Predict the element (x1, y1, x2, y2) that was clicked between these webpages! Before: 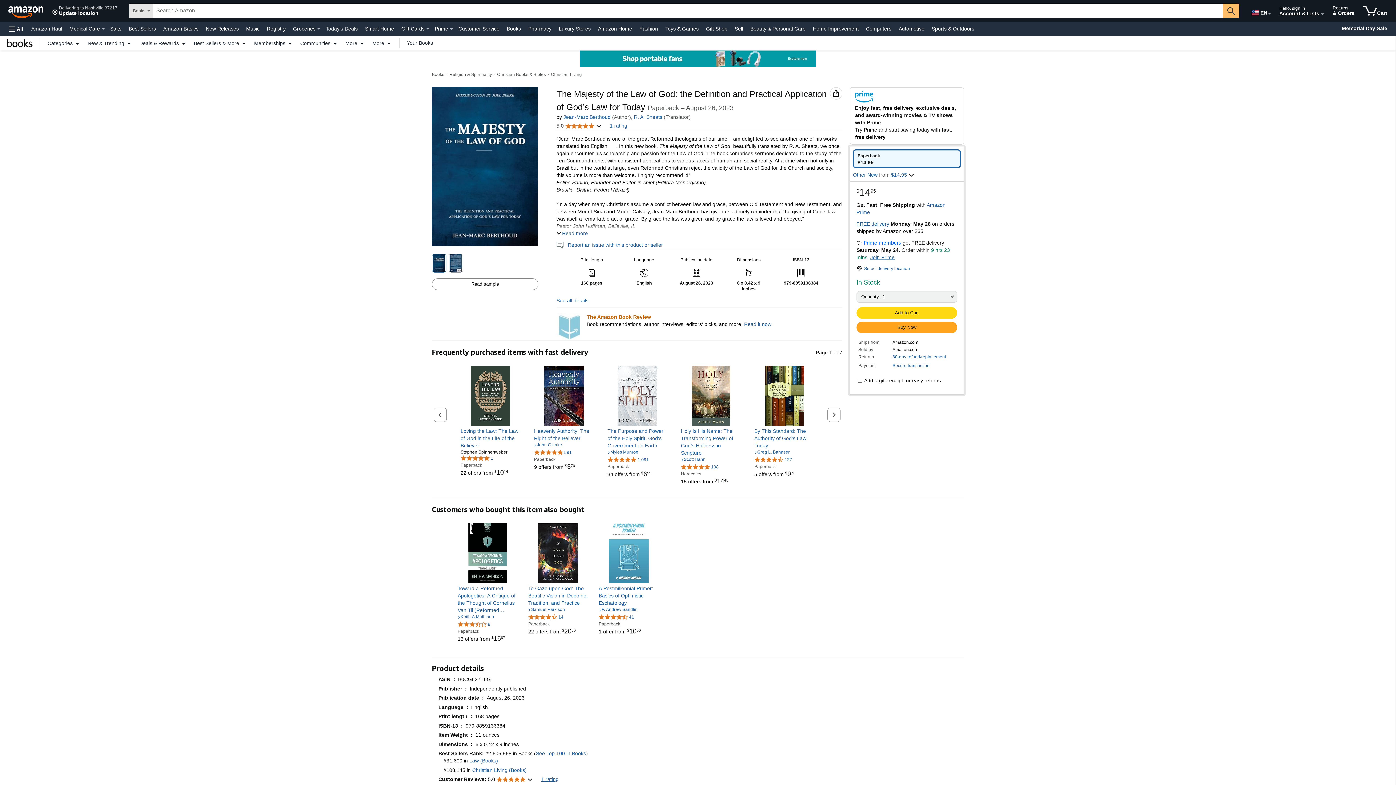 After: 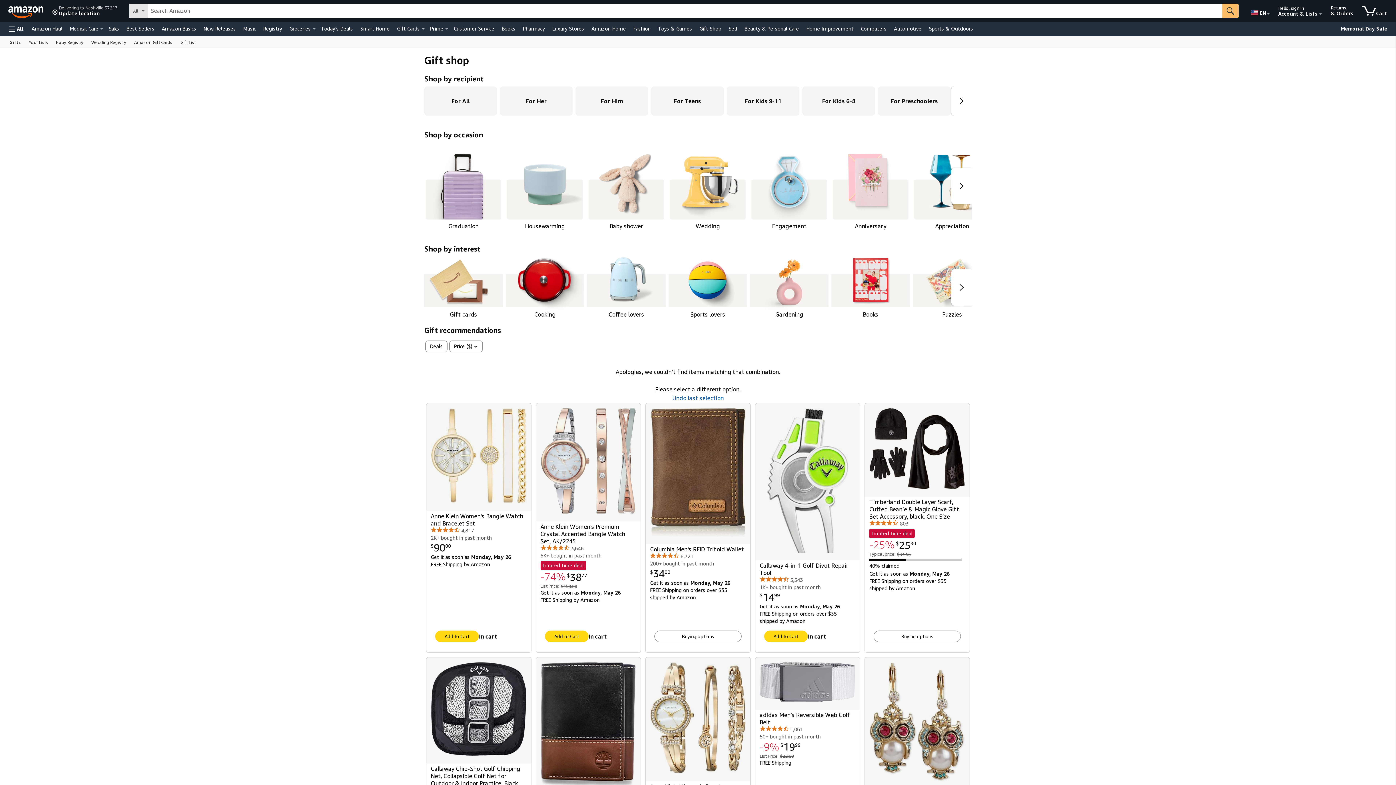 Action: label: Gift Shop bbox: (704, 23, 729, 33)